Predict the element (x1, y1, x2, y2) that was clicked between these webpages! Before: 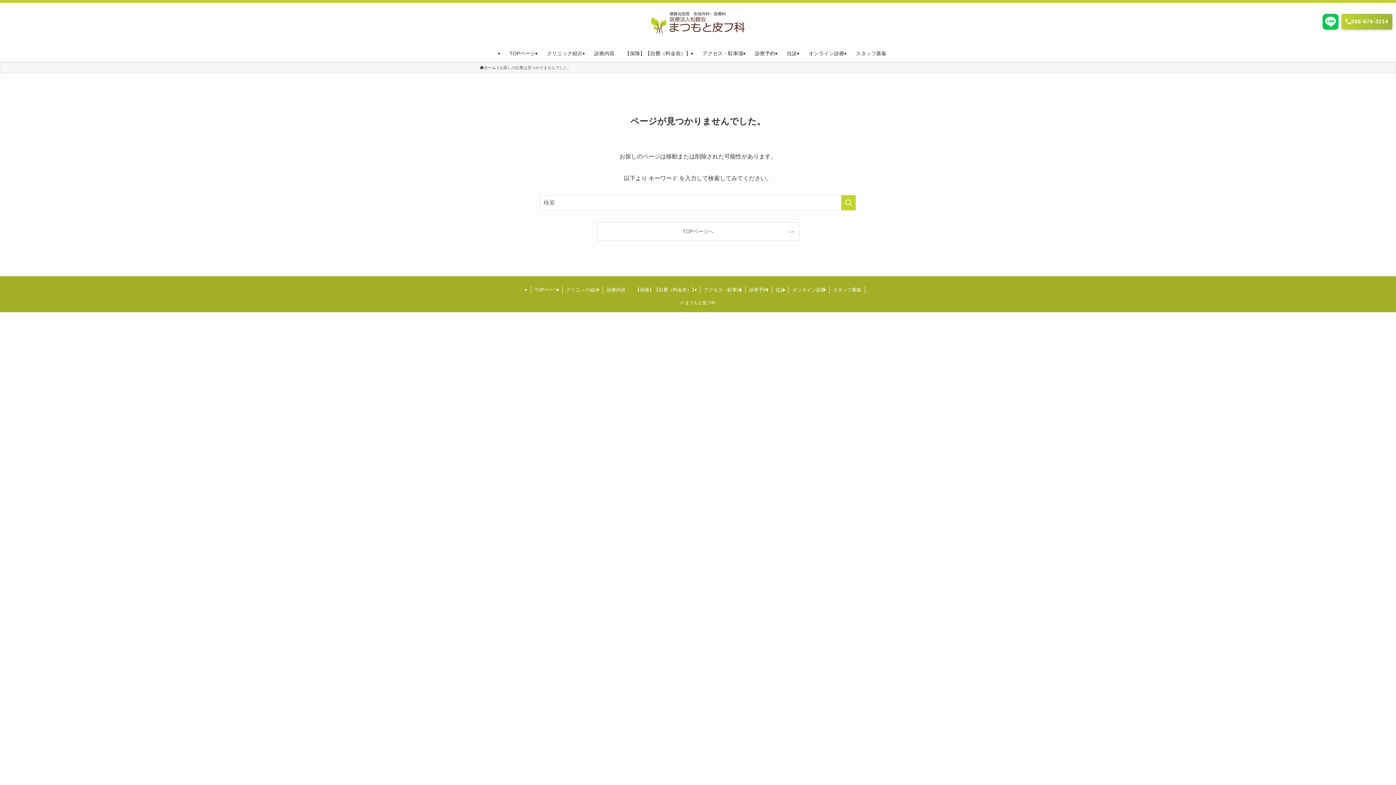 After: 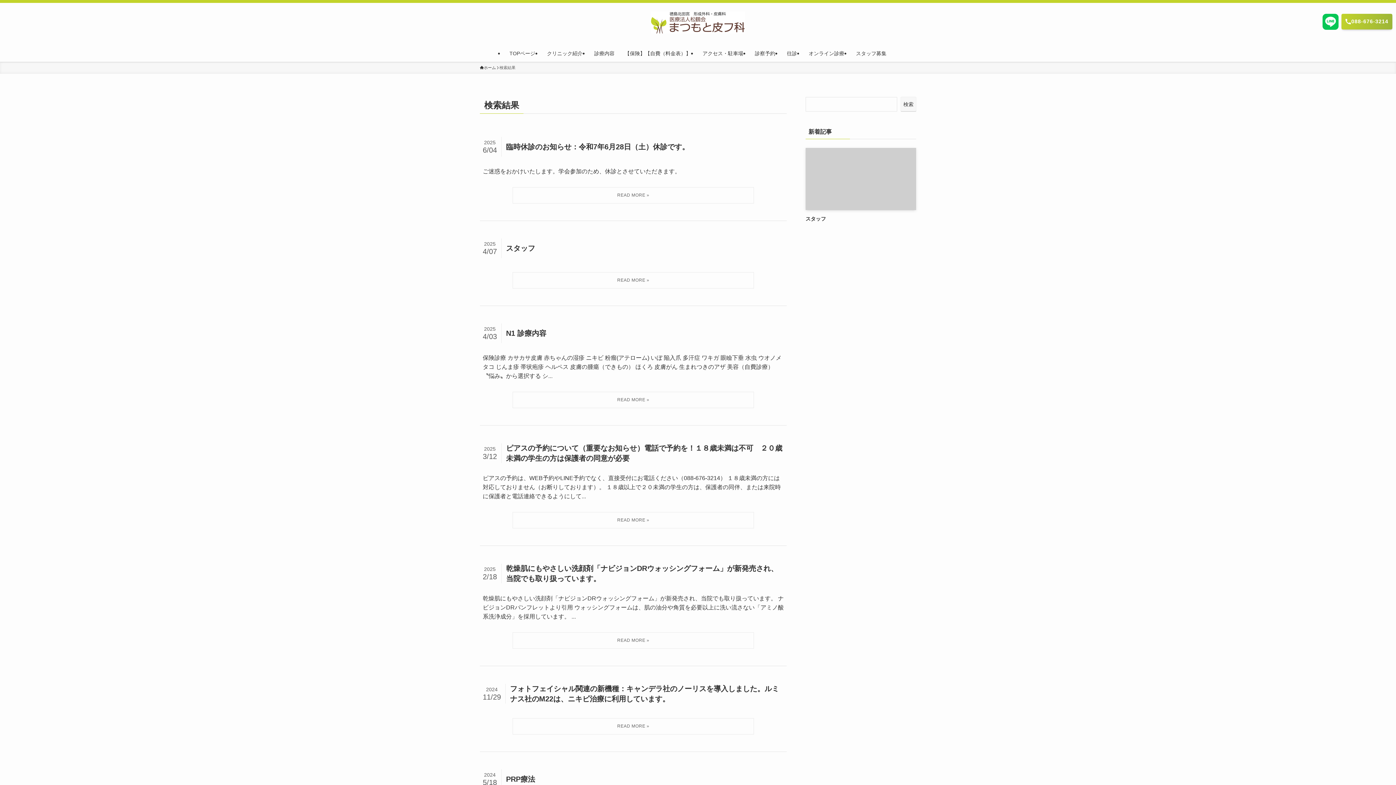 Action: label: 検索を実行する bbox: (841, 195, 856, 210)